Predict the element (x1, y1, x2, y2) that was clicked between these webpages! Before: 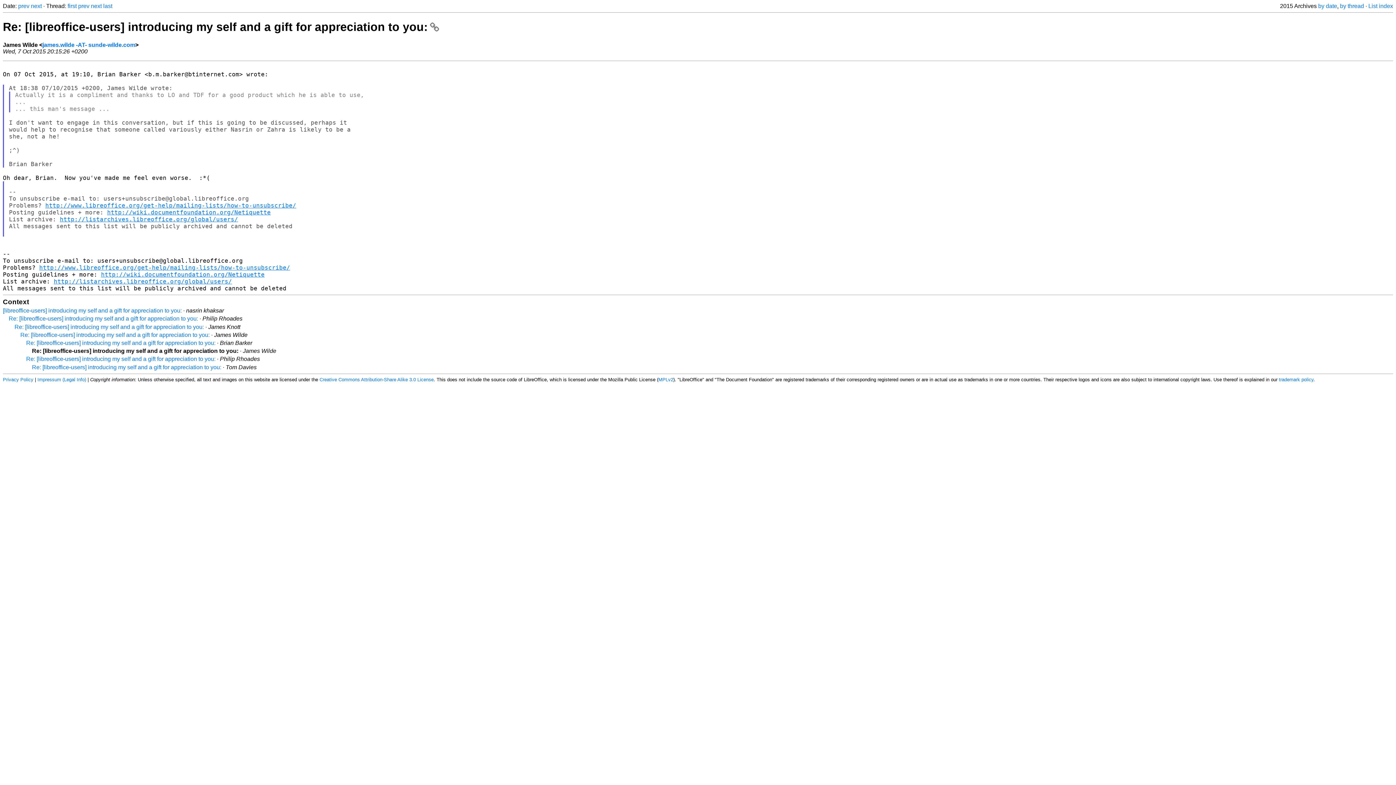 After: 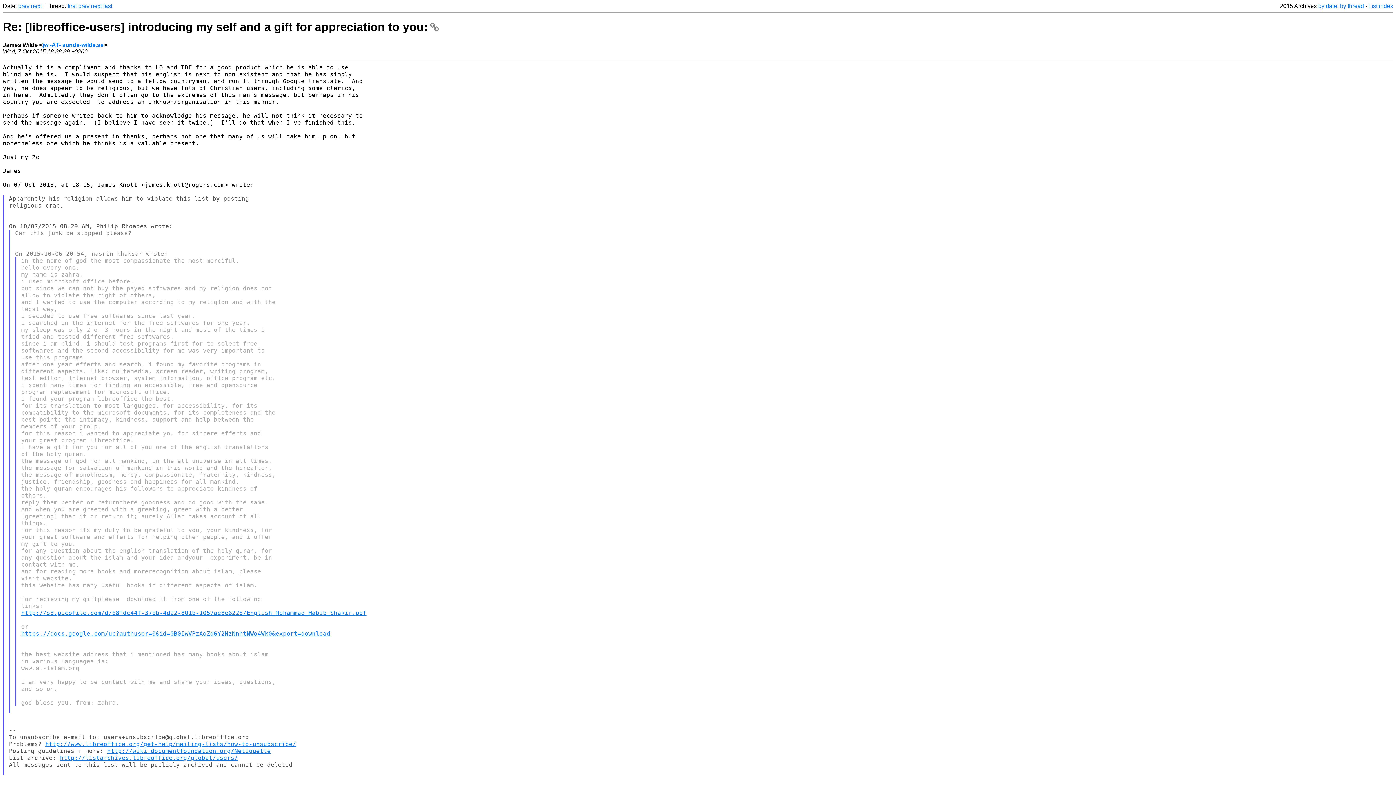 Action: label: Re: [libreoffice-users] introducing my self and a gift for appreciation to you: bbox: (20, 331, 209, 338)